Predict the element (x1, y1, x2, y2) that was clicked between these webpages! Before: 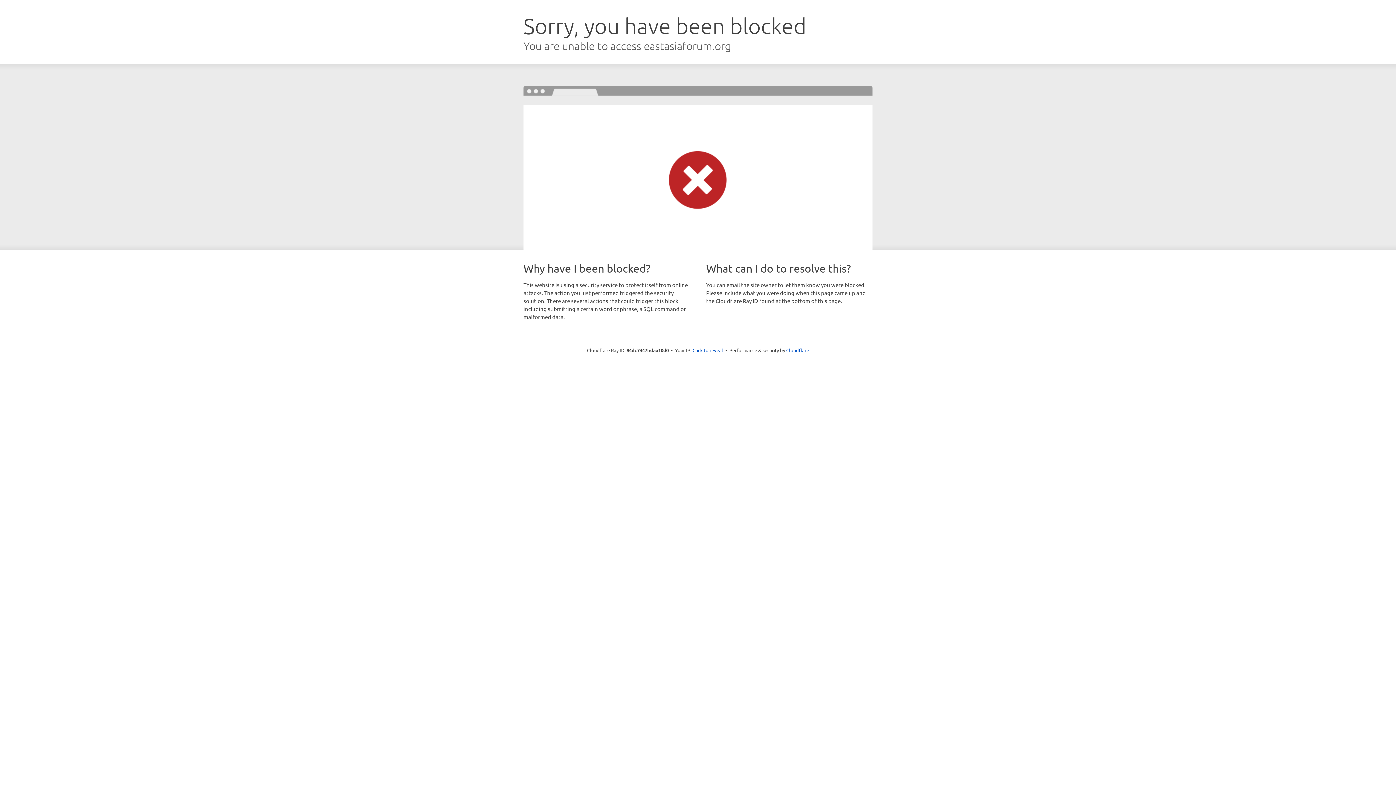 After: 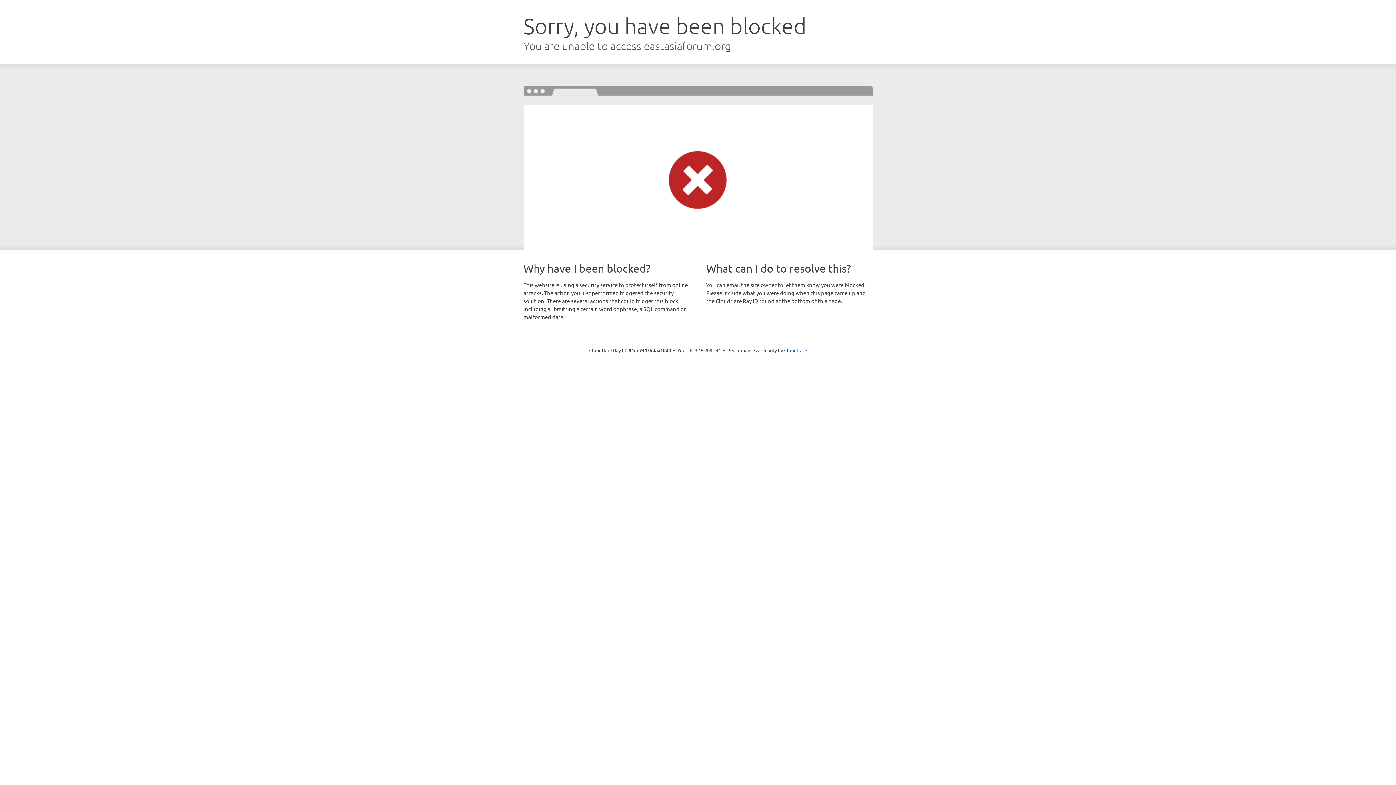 Action: label: Click to reveal bbox: (692, 346, 723, 353)